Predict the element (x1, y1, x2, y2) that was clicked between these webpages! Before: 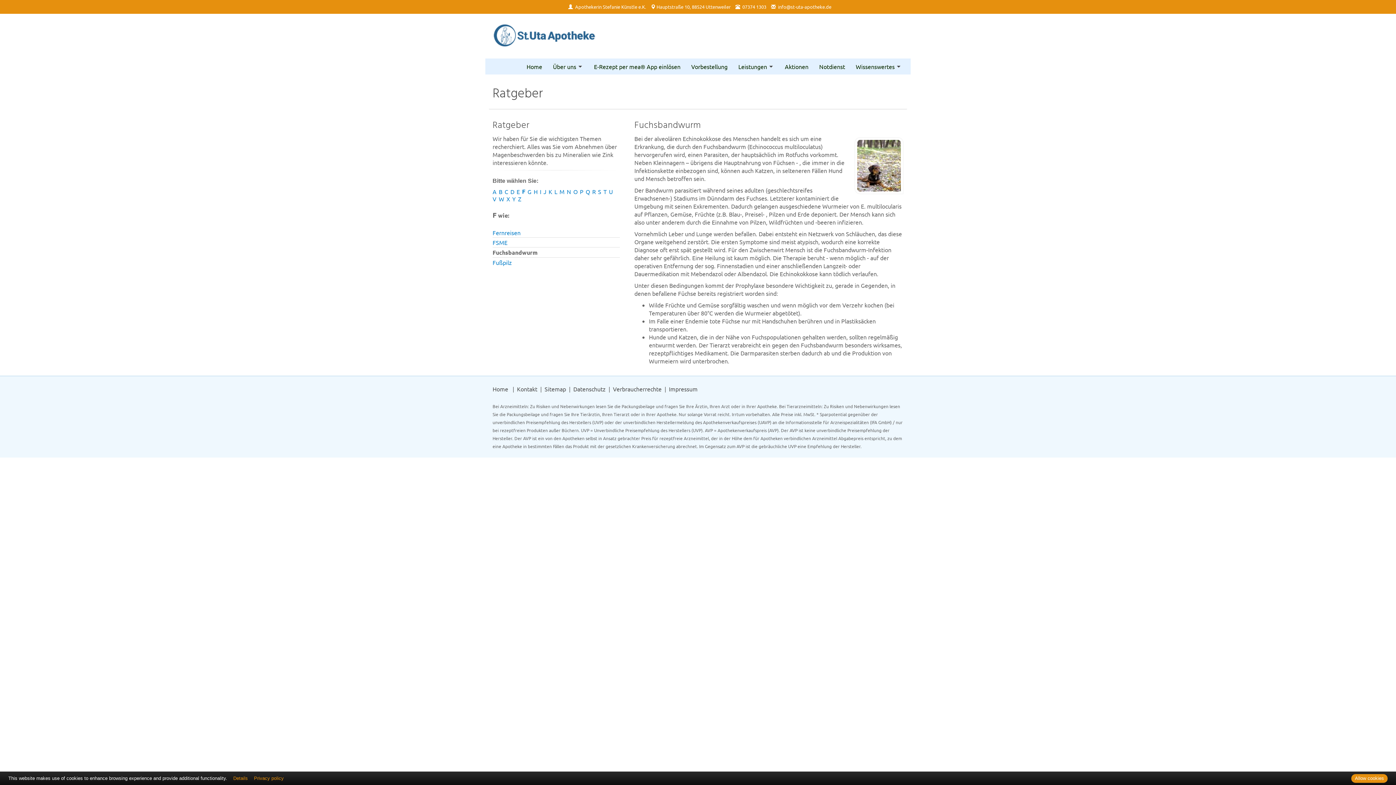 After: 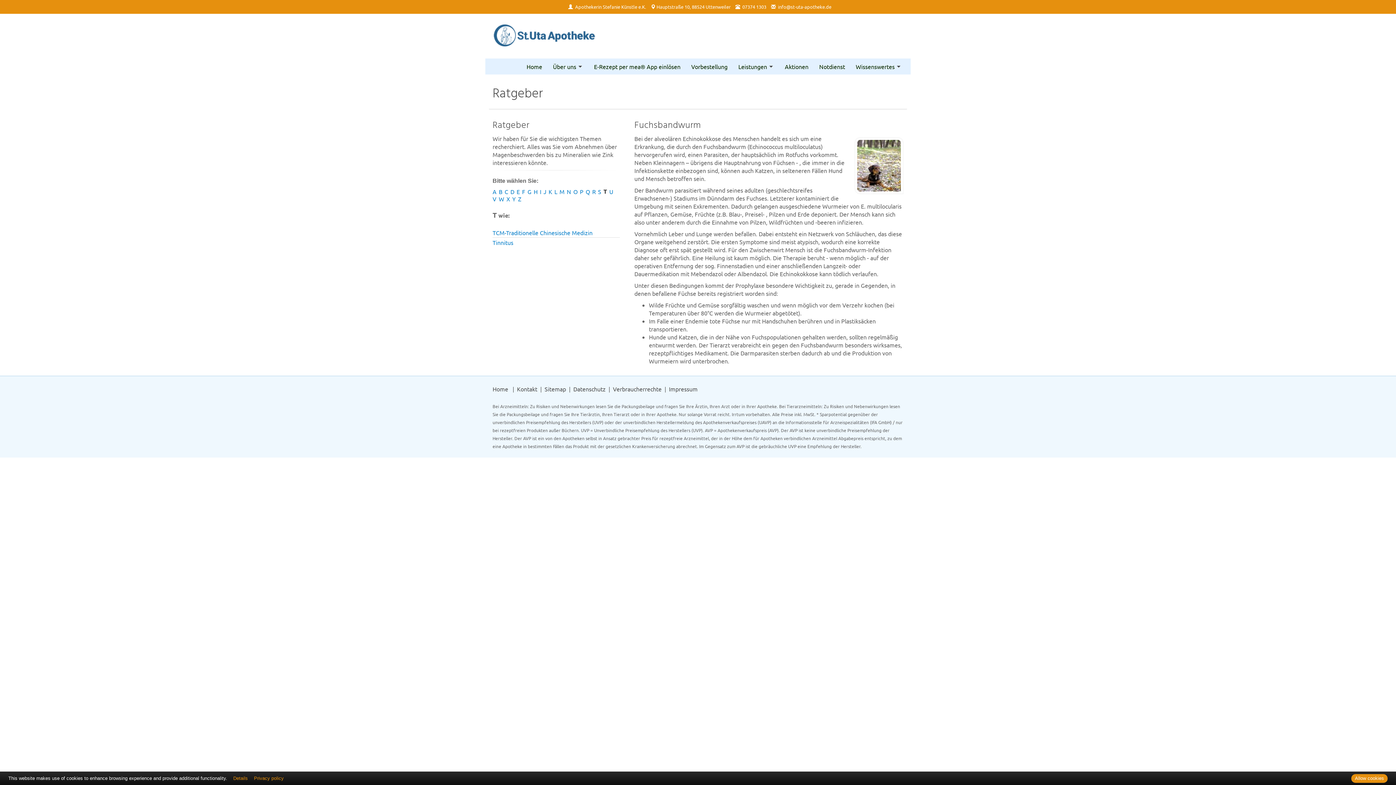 Action: bbox: (603, 188, 606, 195) label: T